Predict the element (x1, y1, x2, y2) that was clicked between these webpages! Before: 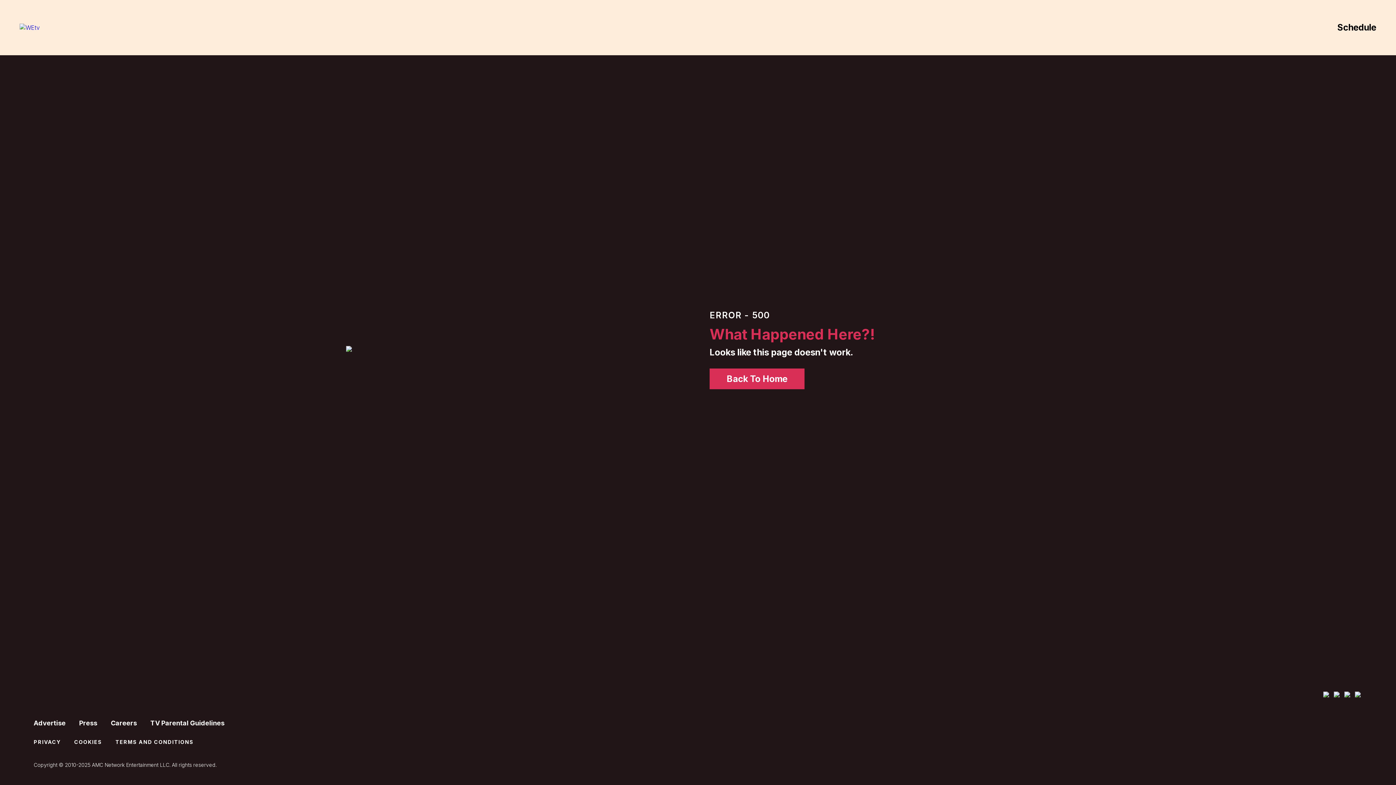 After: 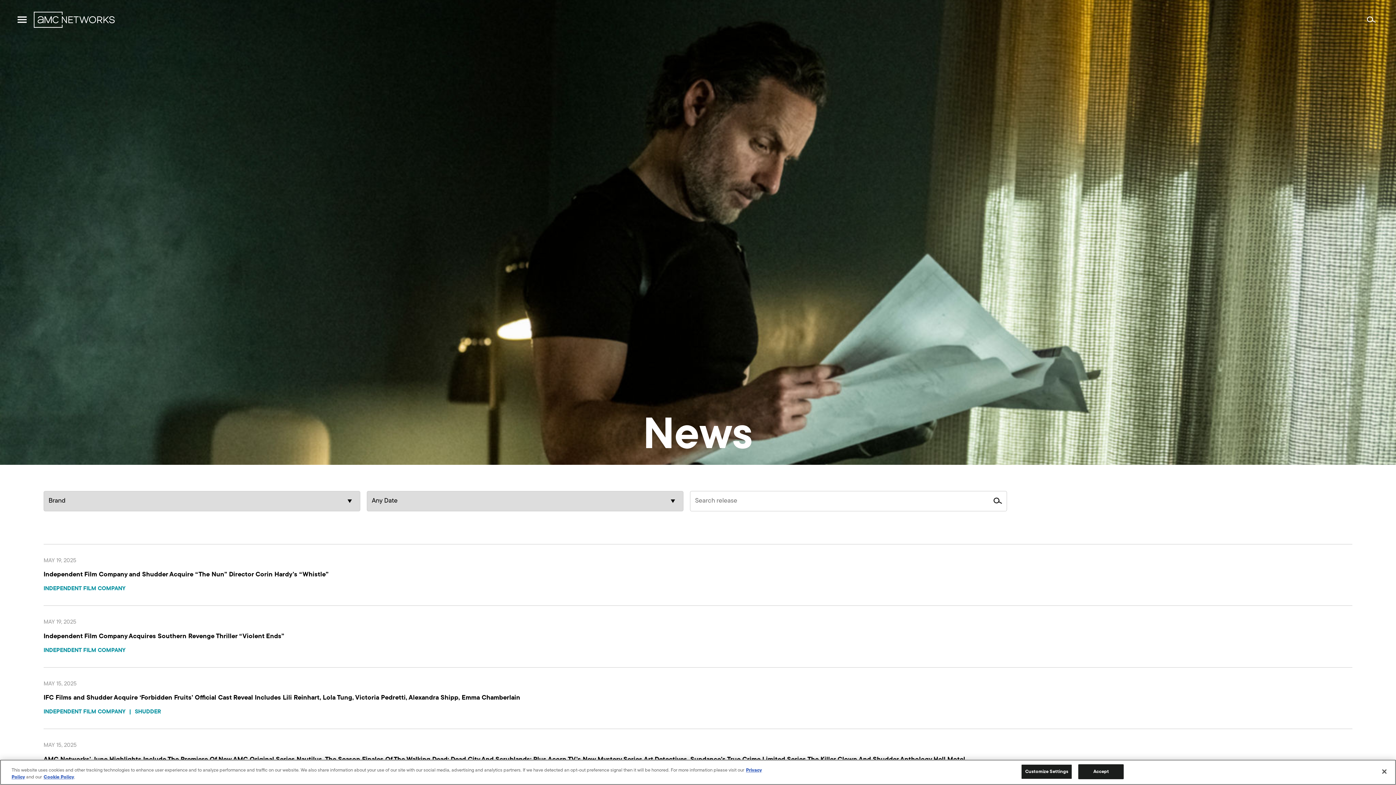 Action: bbox: (79, 718, 97, 728) label: Press